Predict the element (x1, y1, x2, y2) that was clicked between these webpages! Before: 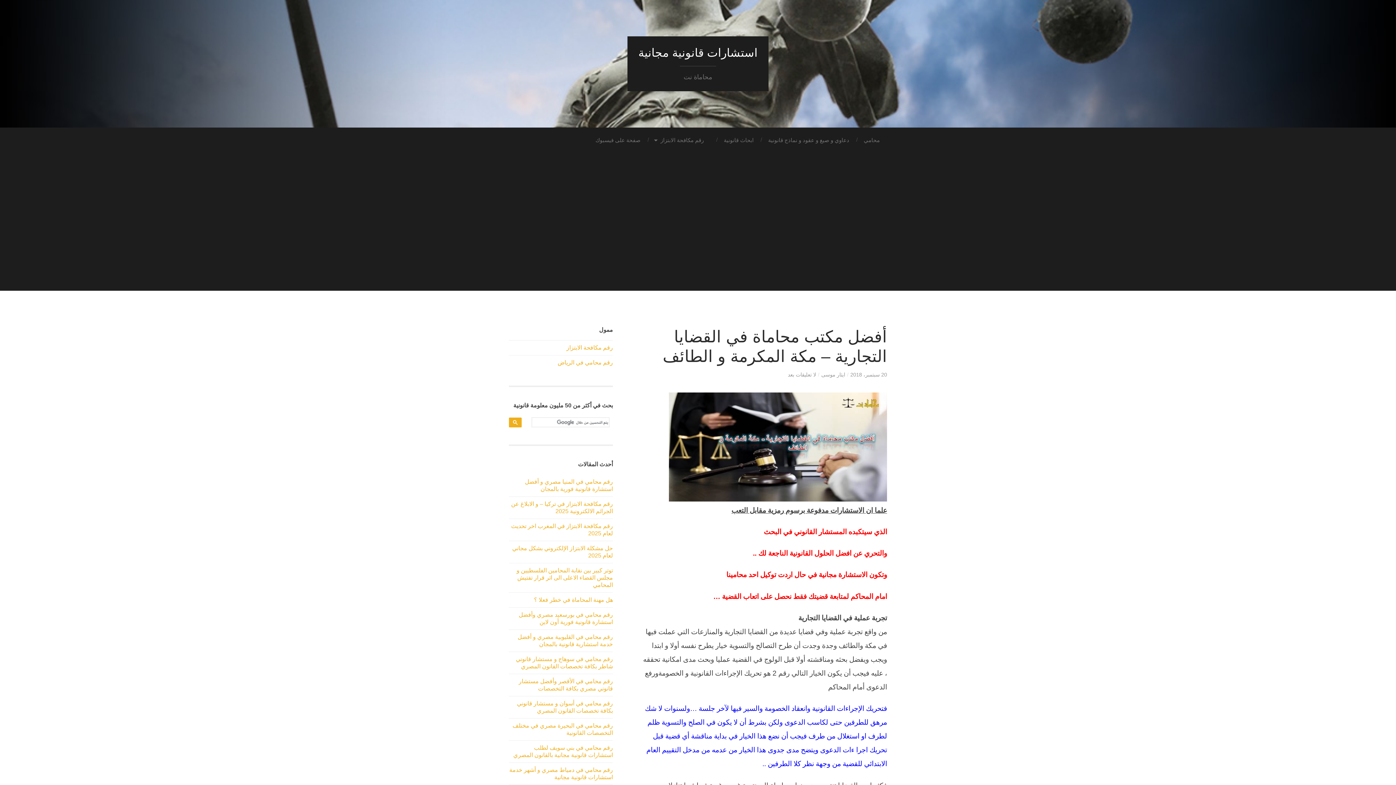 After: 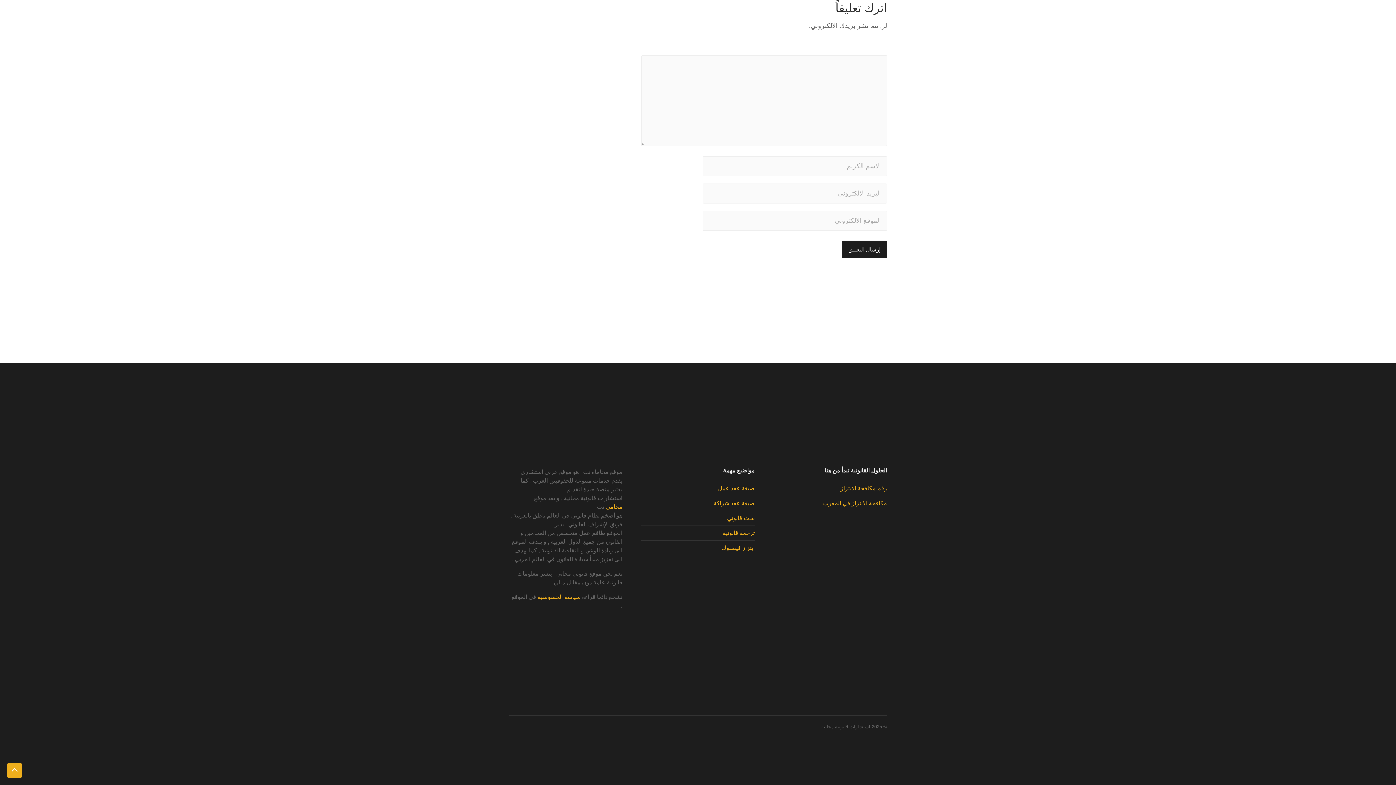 Action: label: لا تعليقات بعد bbox: (788, 372, 816, 377)